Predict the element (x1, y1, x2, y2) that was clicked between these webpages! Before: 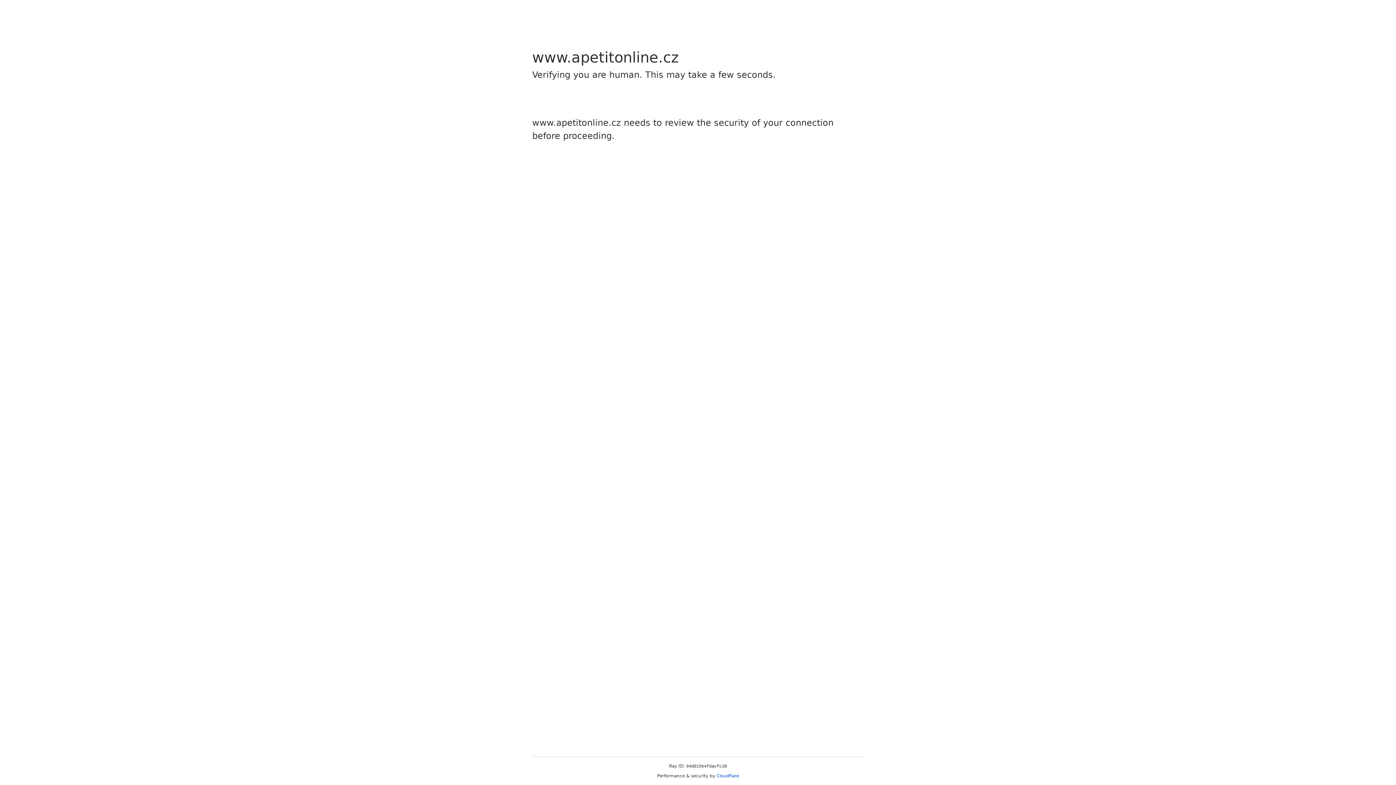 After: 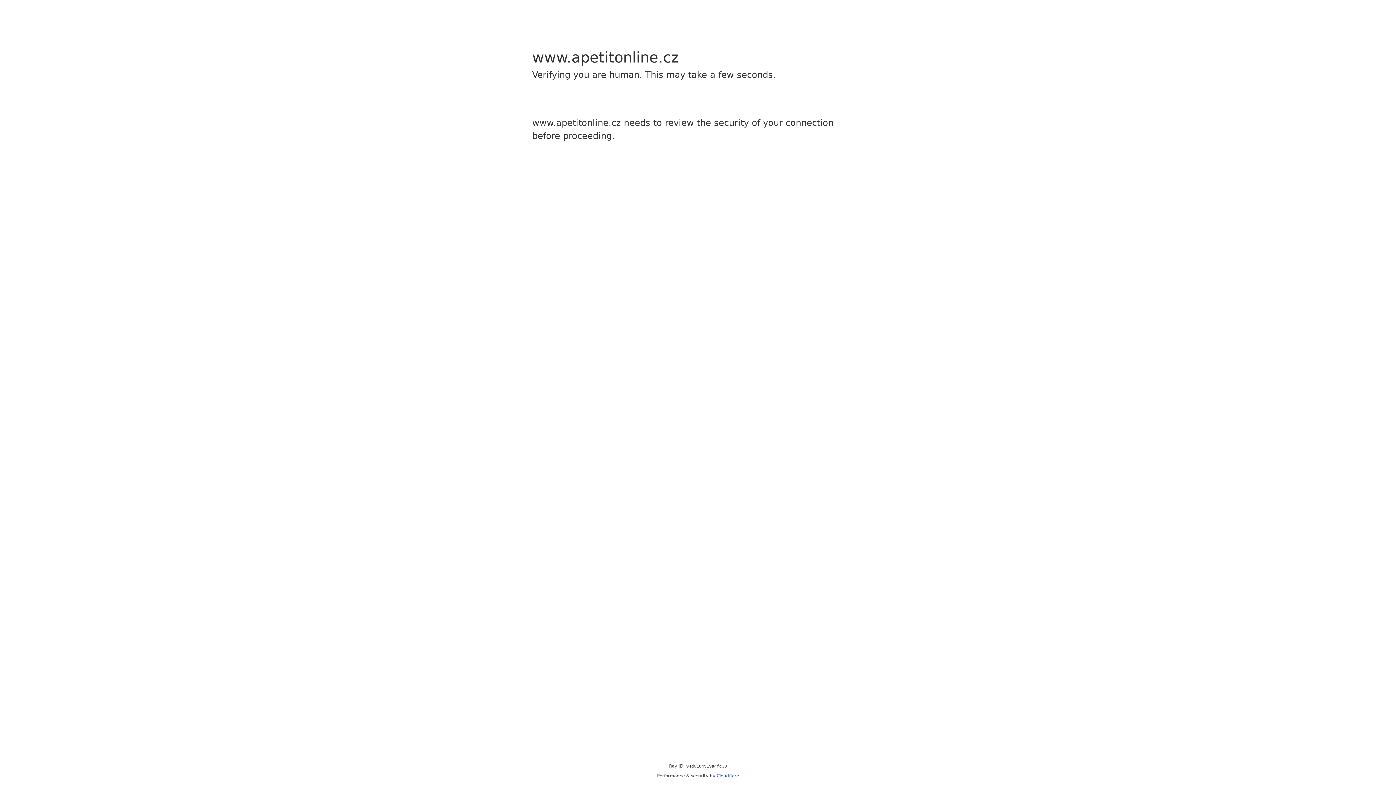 Action: bbox: (716, 773, 739, 778) label: Cloudflare